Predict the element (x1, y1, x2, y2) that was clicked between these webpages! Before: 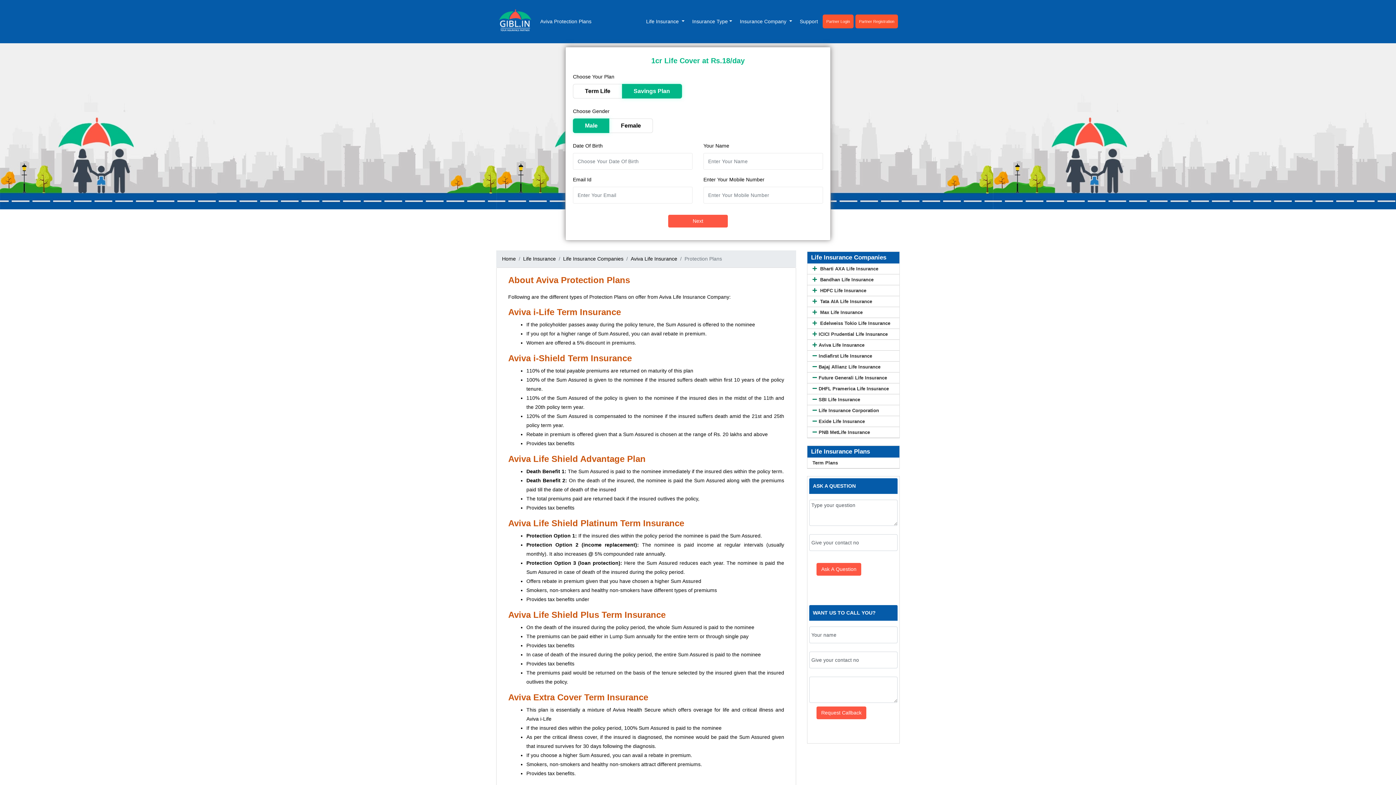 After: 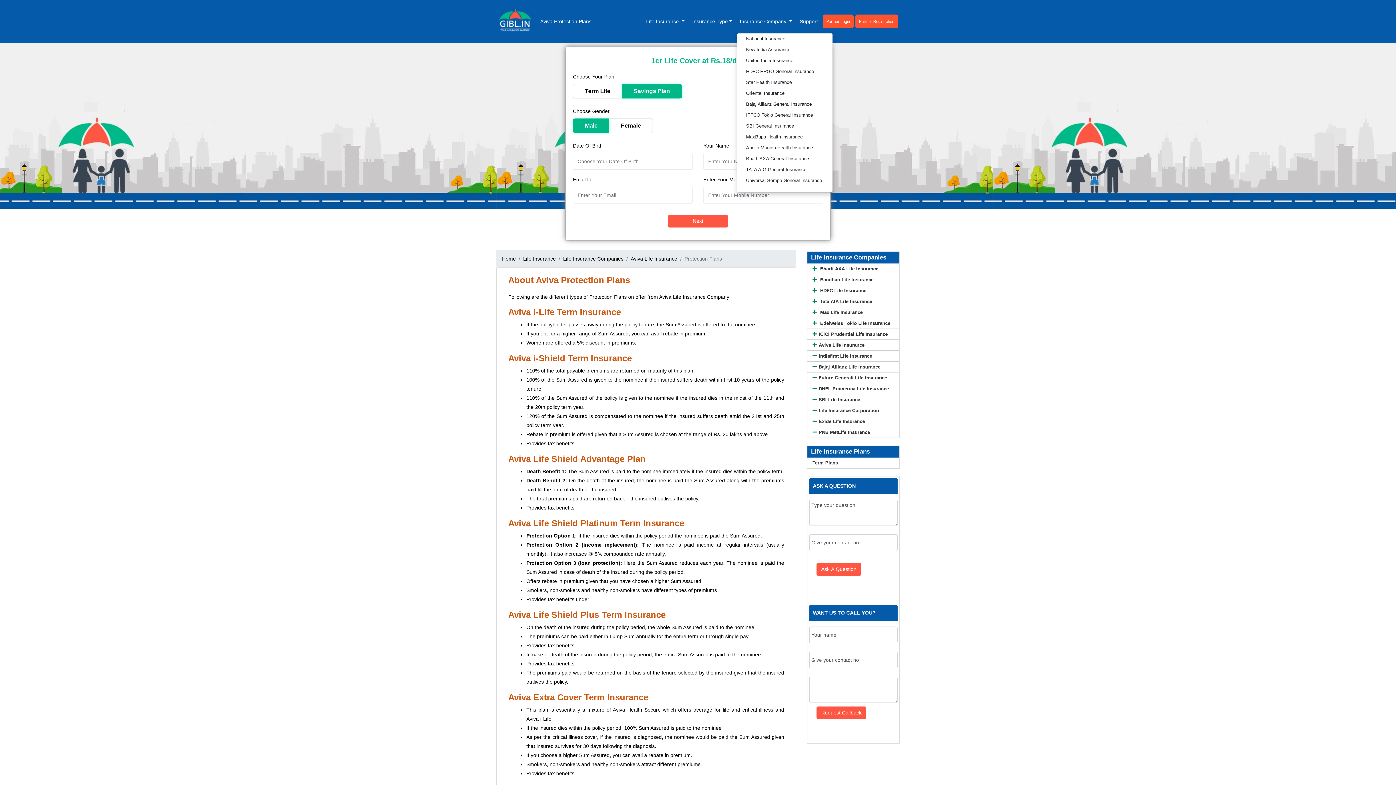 Action: label: Insurance Company  bbox: (737, 10, 795, 32)